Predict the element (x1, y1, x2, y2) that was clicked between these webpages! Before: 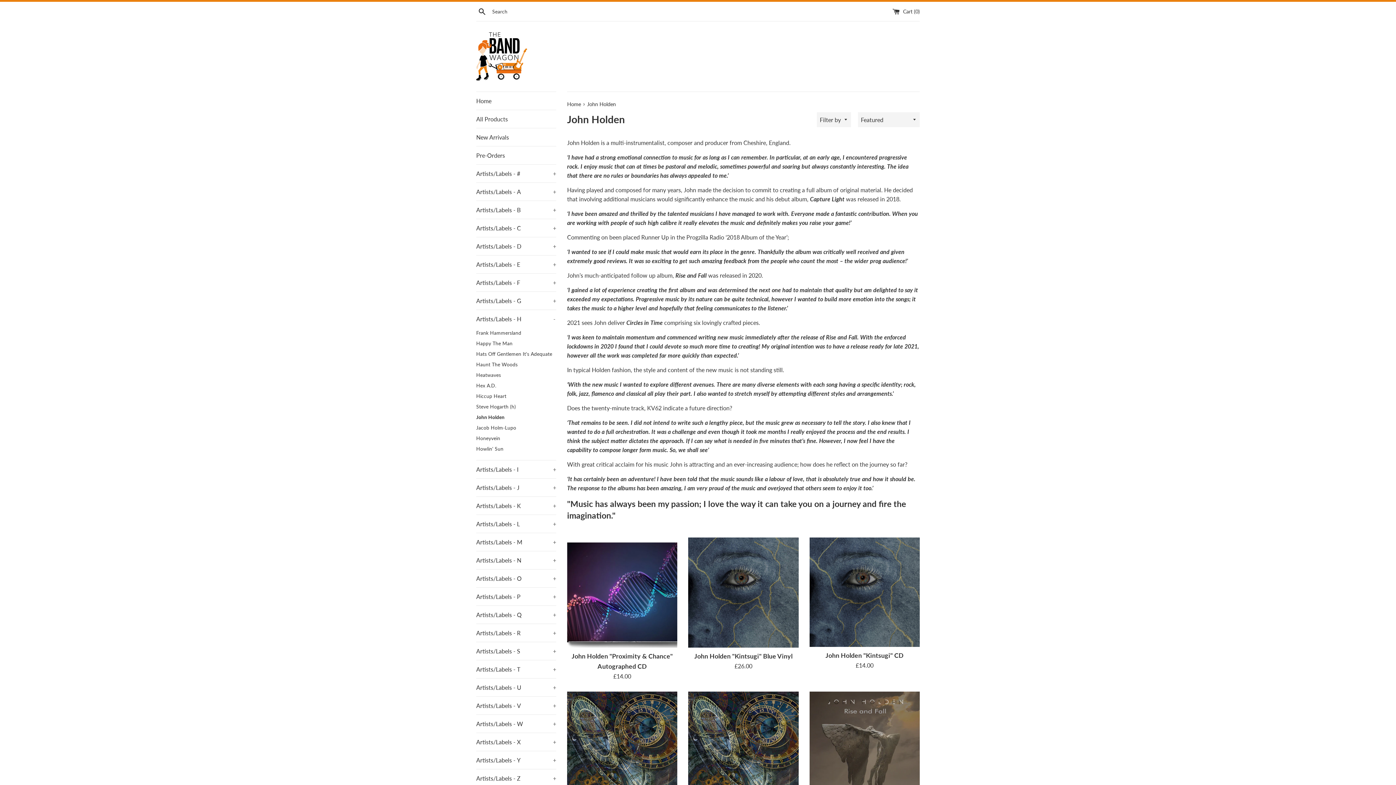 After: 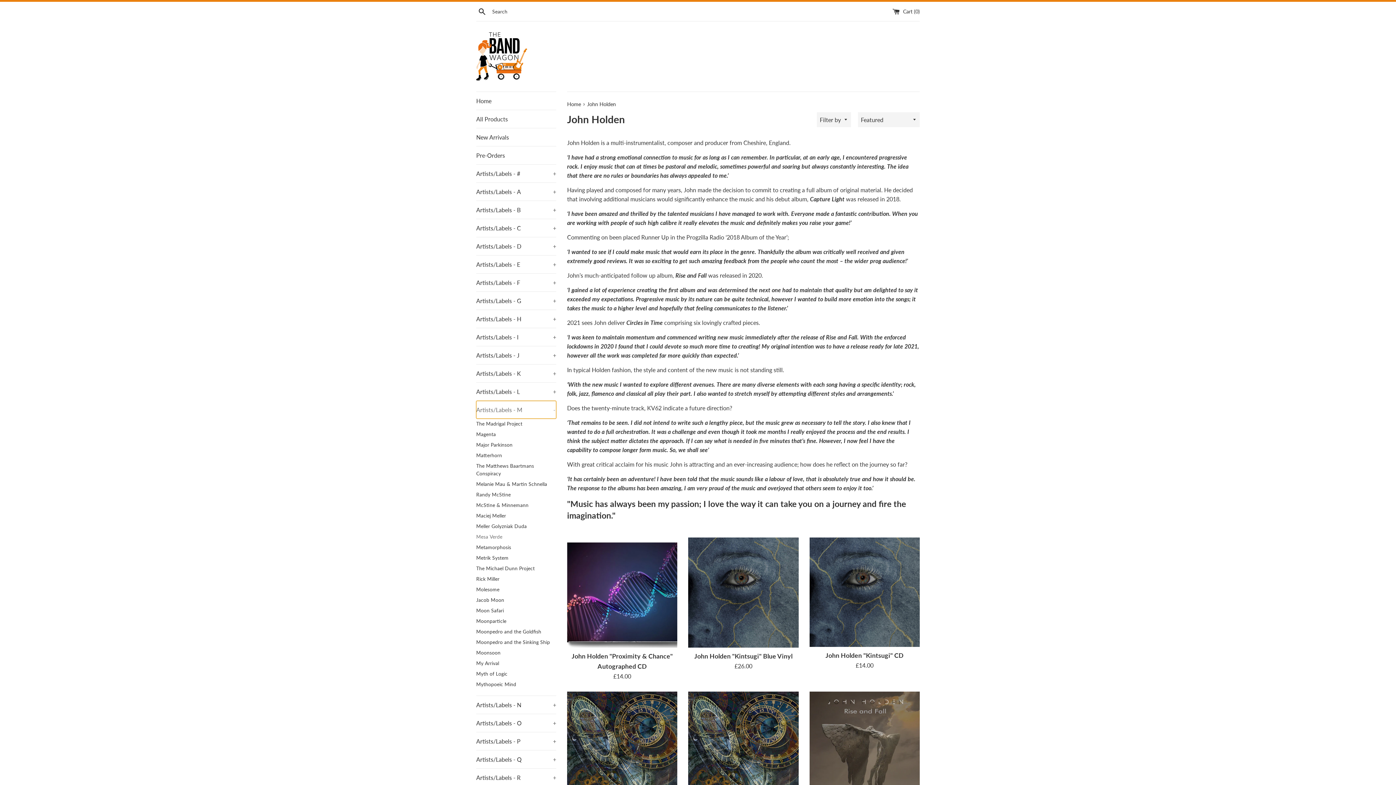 Action: label: Artists/Labels - M
+ bbox: (476, 533, 556, 551)